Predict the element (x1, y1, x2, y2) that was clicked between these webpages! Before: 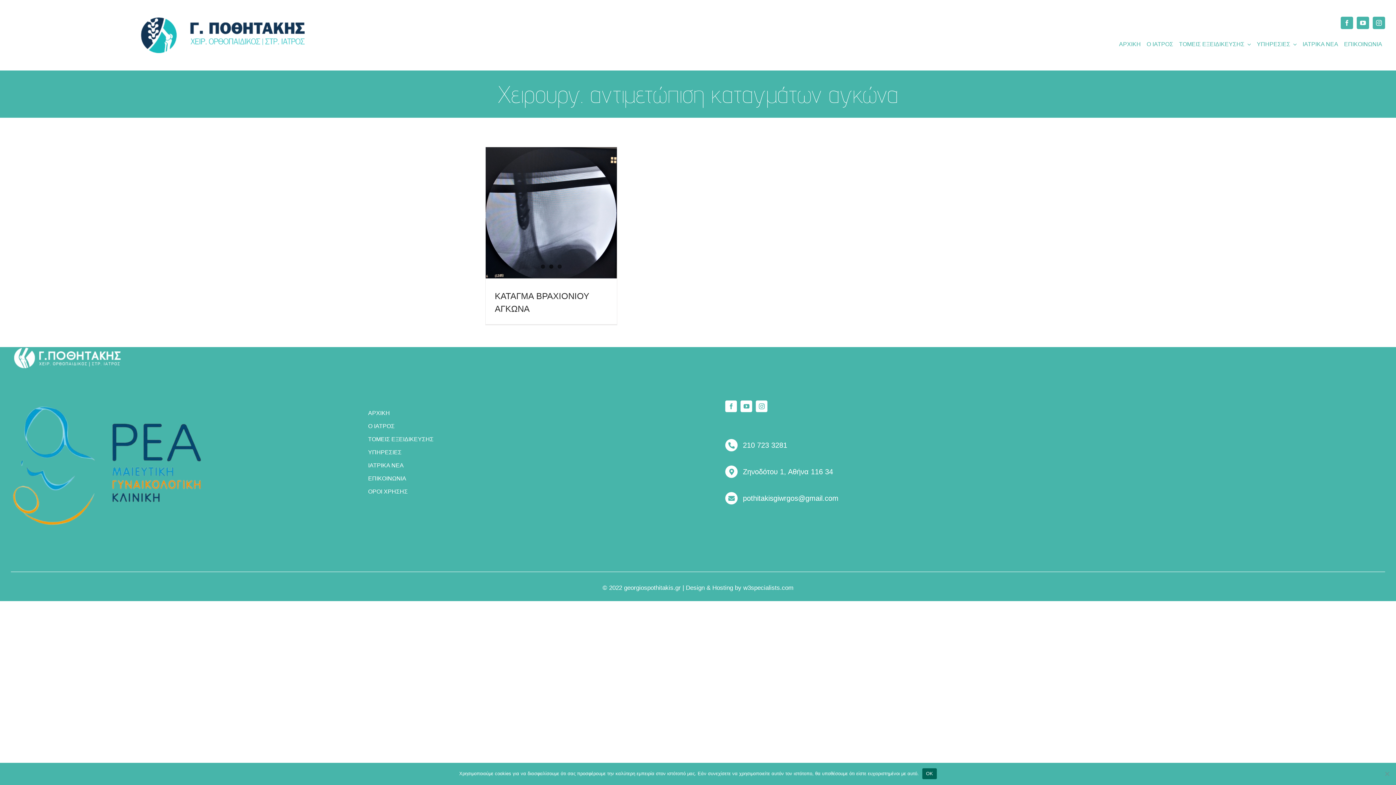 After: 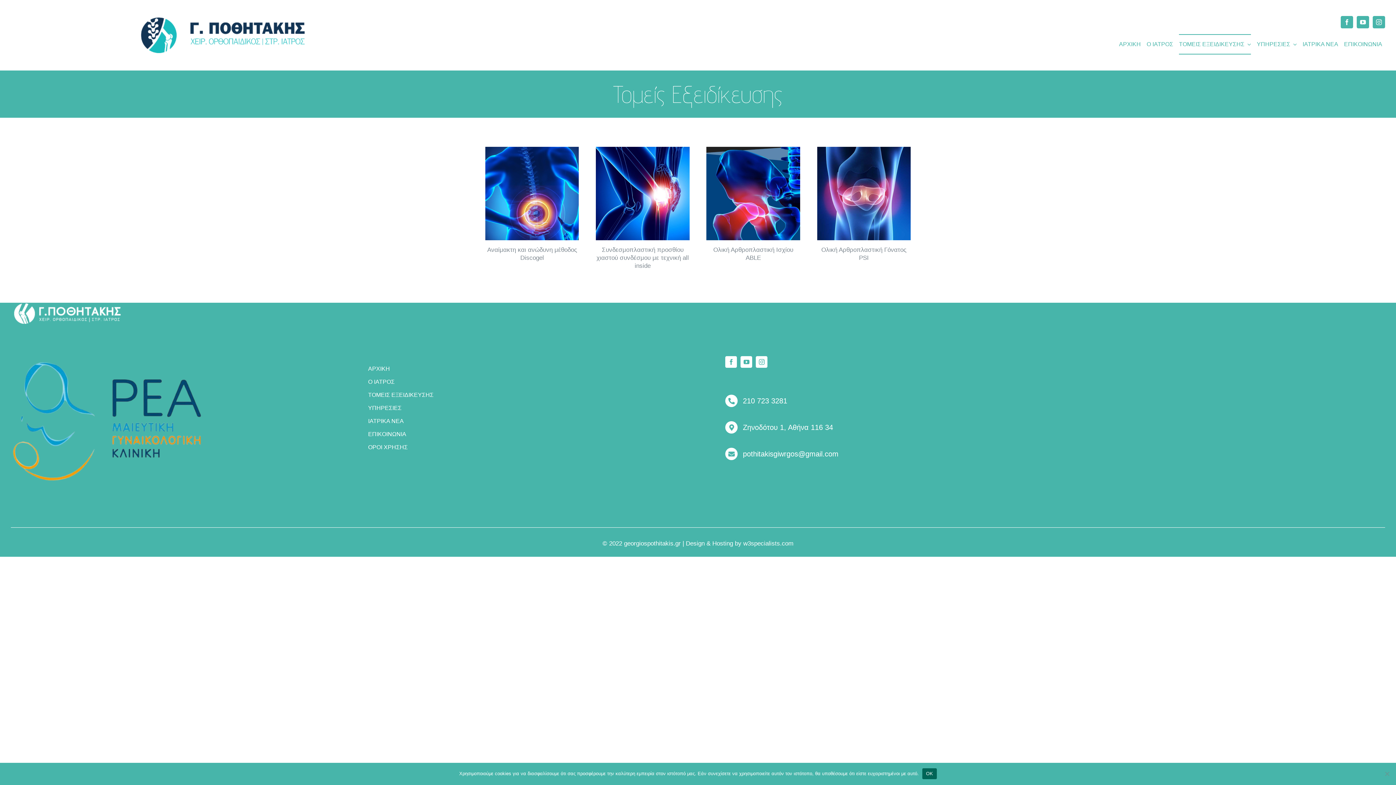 Action: bbox: (1179, 34, 1251, 53) label: ΤΟΜΕΙΣ ΕΞΕΙΔΙΚΕΥΣΗΣ